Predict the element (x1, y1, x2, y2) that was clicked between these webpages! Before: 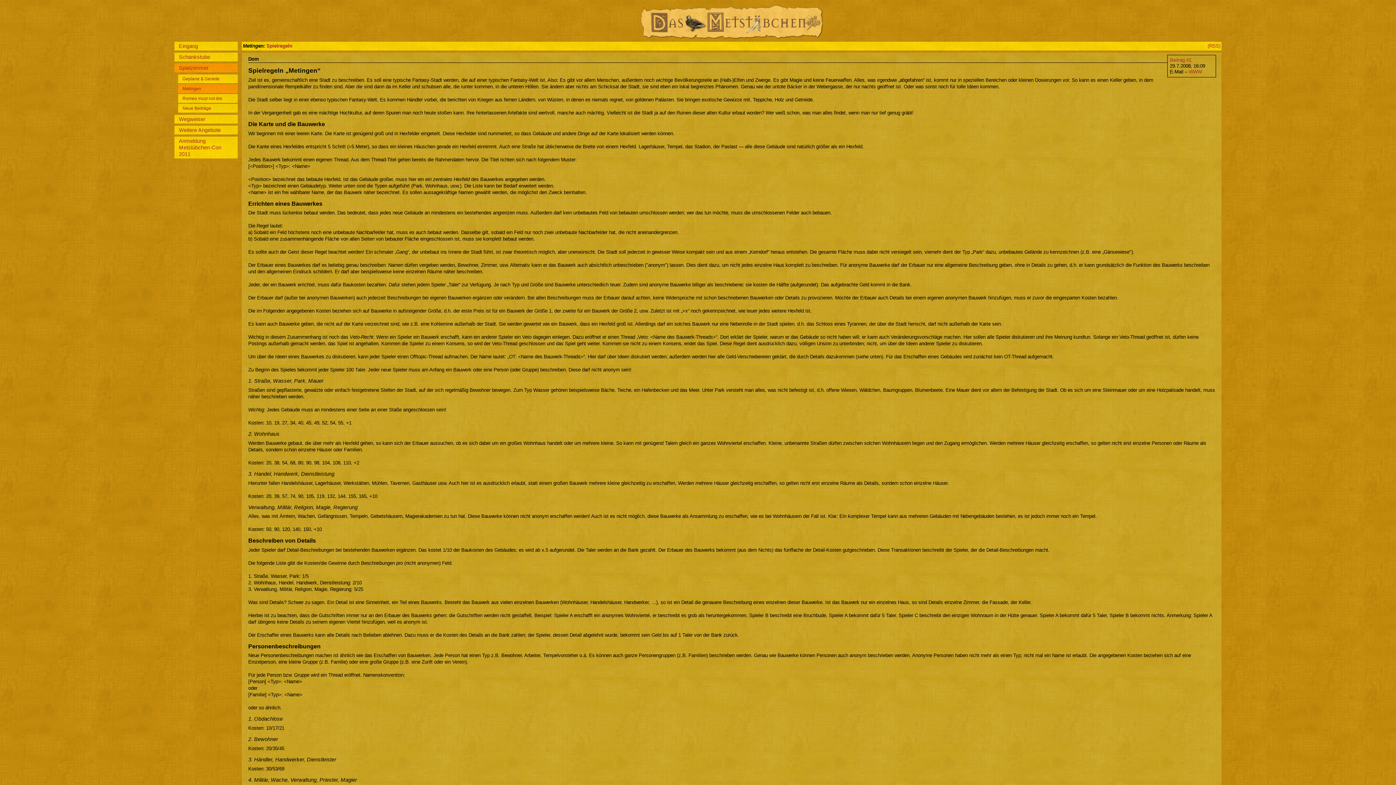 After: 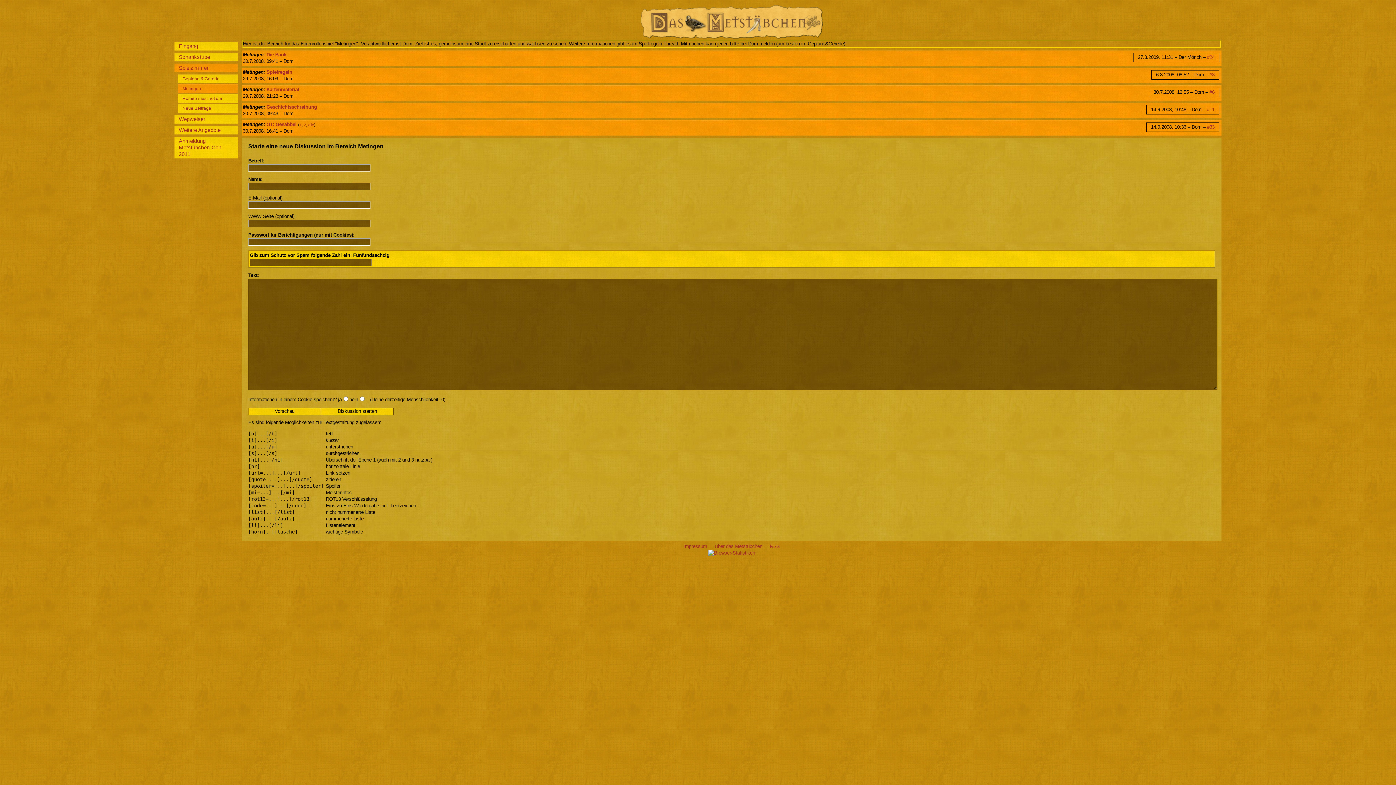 Action: label: Metingen bbox: (174, 84, 237, 93)